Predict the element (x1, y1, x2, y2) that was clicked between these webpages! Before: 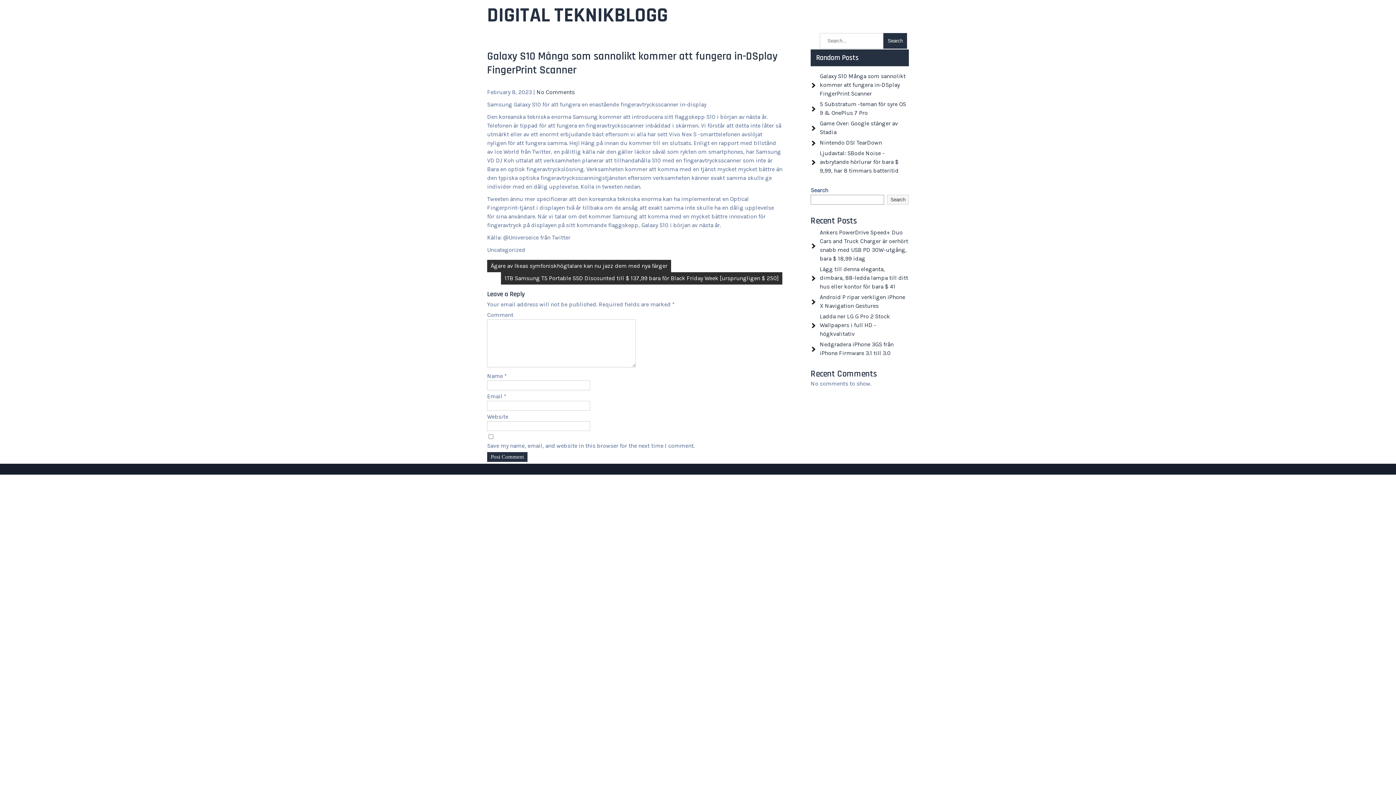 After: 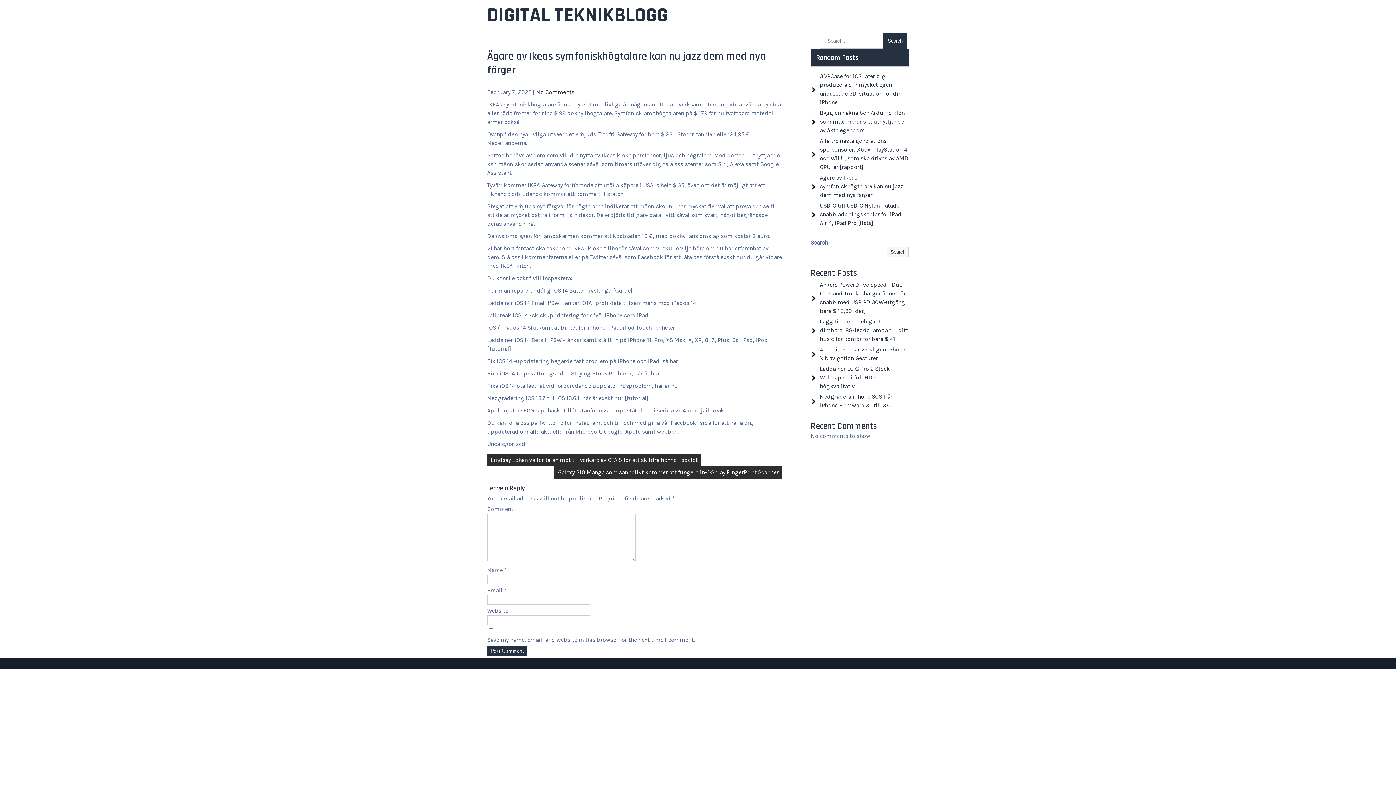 Action: bbox: (487, 260, 671, 272) label: Ägare av Ikeas symfoniskhögtalare kan nu jazz dem med nya färger